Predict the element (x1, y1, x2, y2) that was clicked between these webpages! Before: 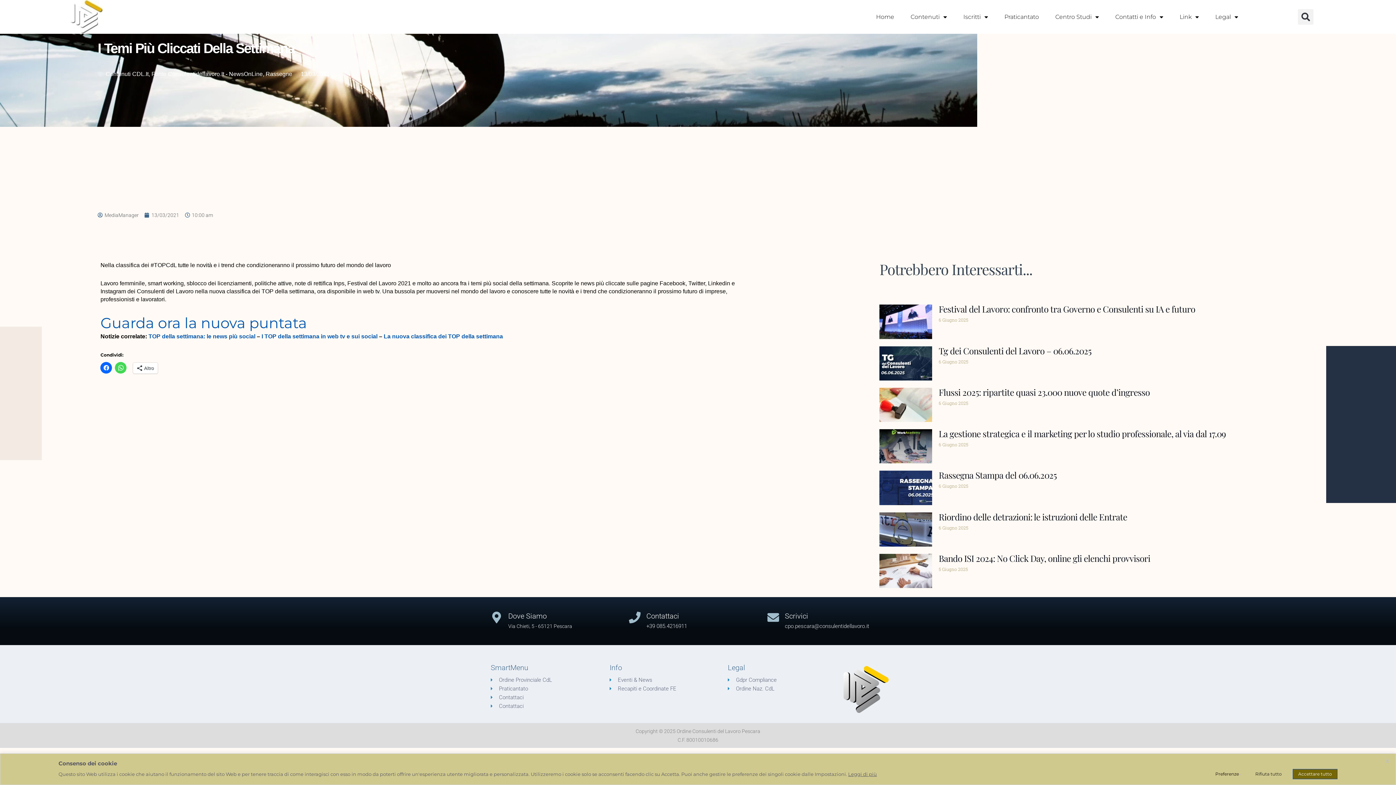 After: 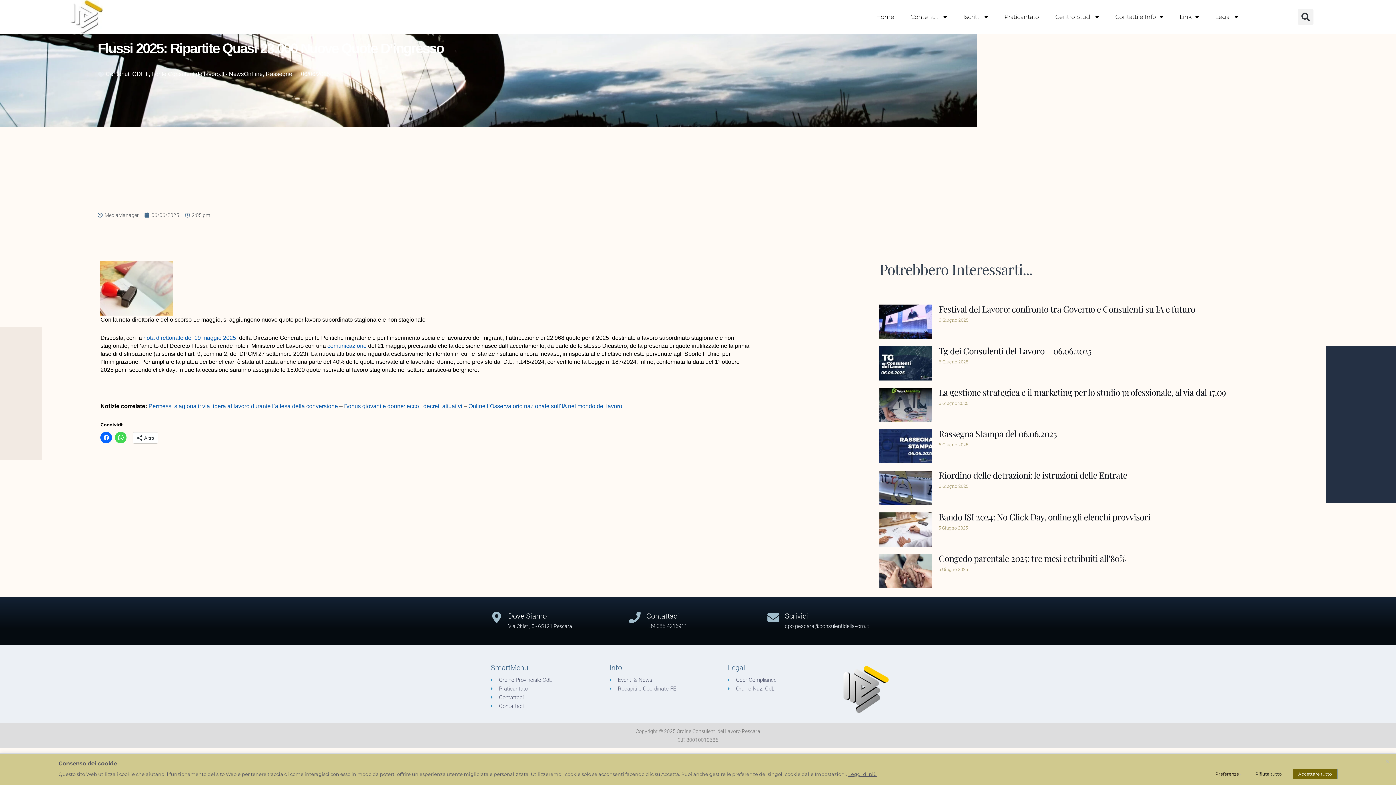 Action: bbox: (938, 386, 1150, 398) label: Flussi 2025: ripartite quasi 23.000 nuove quote d’ingresso